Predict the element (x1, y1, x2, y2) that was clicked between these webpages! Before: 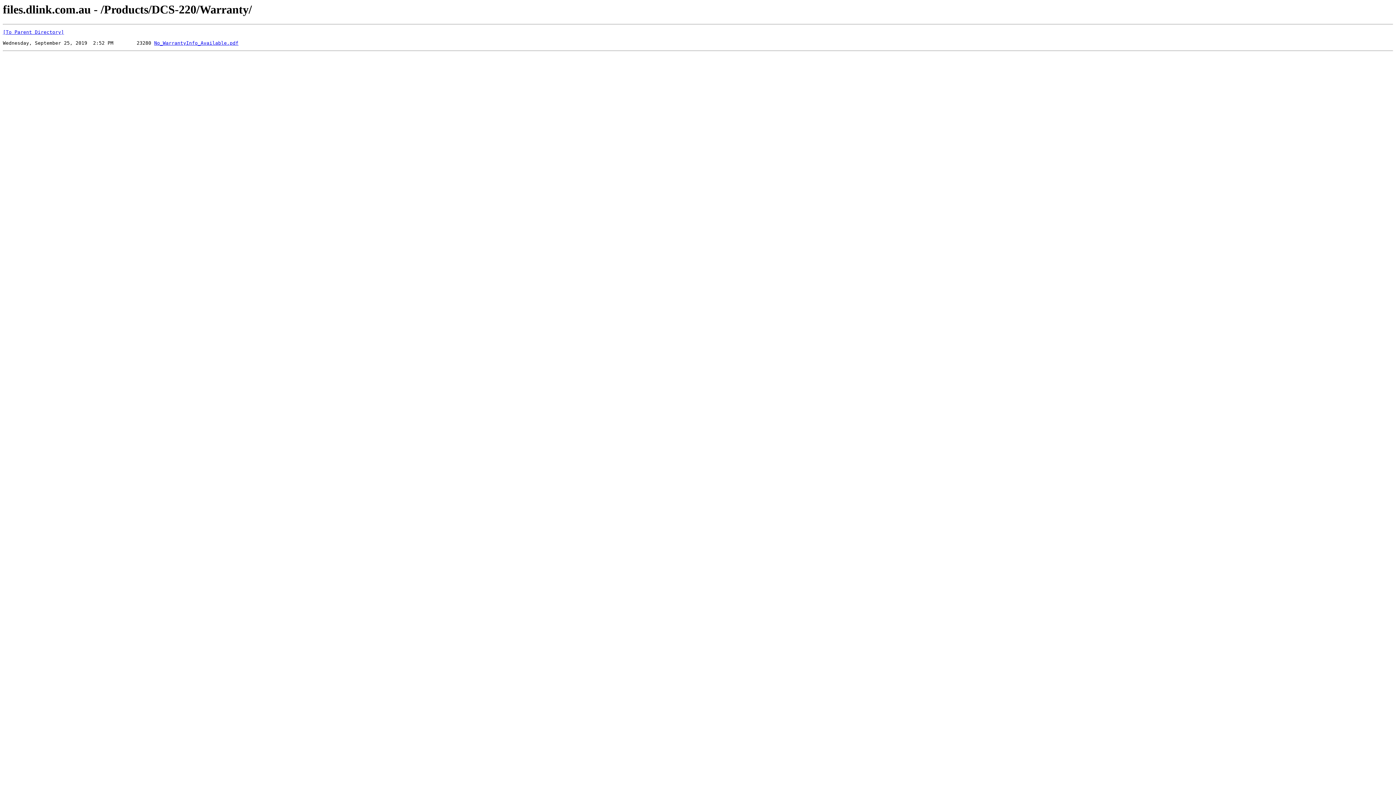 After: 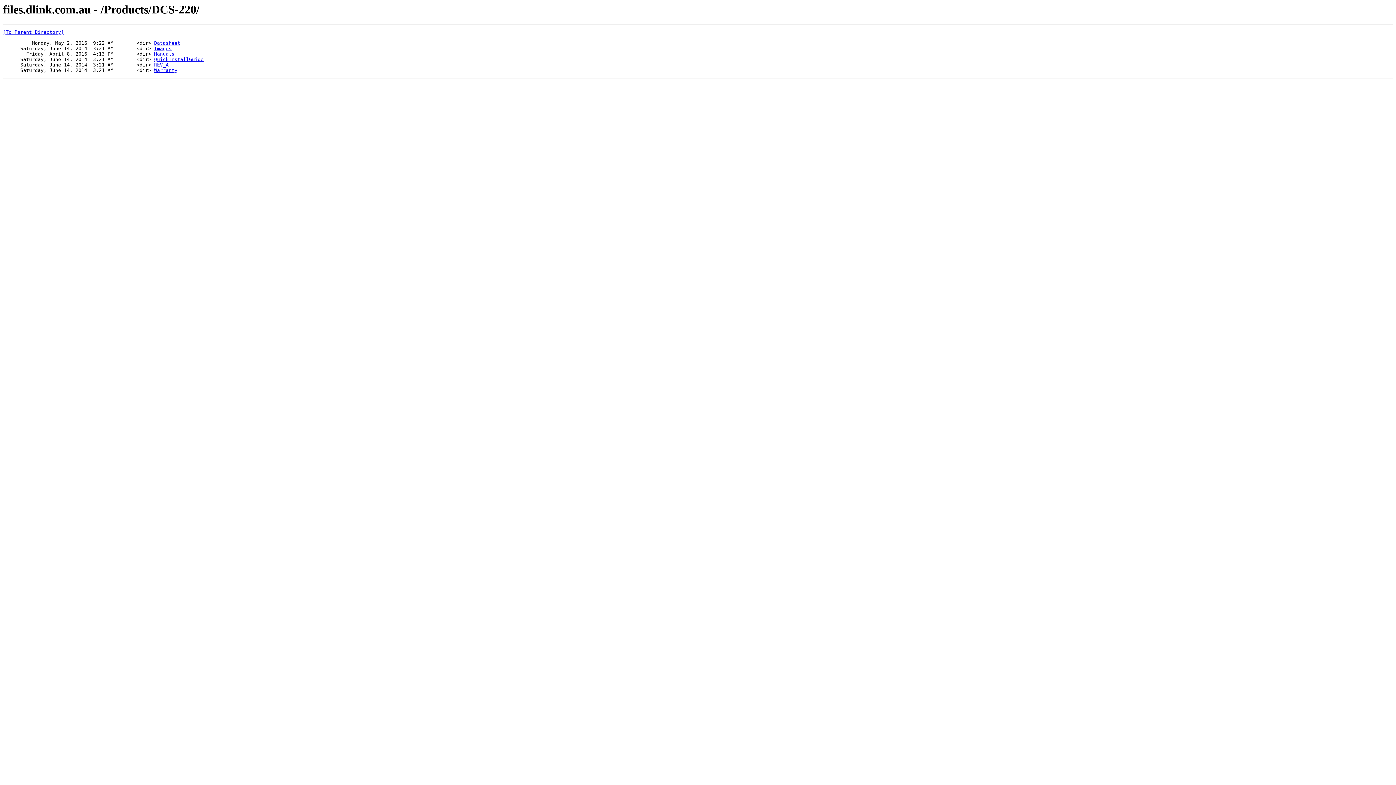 Action: label: [To Parent Directory] bbox: (2, 29, 64, 35)